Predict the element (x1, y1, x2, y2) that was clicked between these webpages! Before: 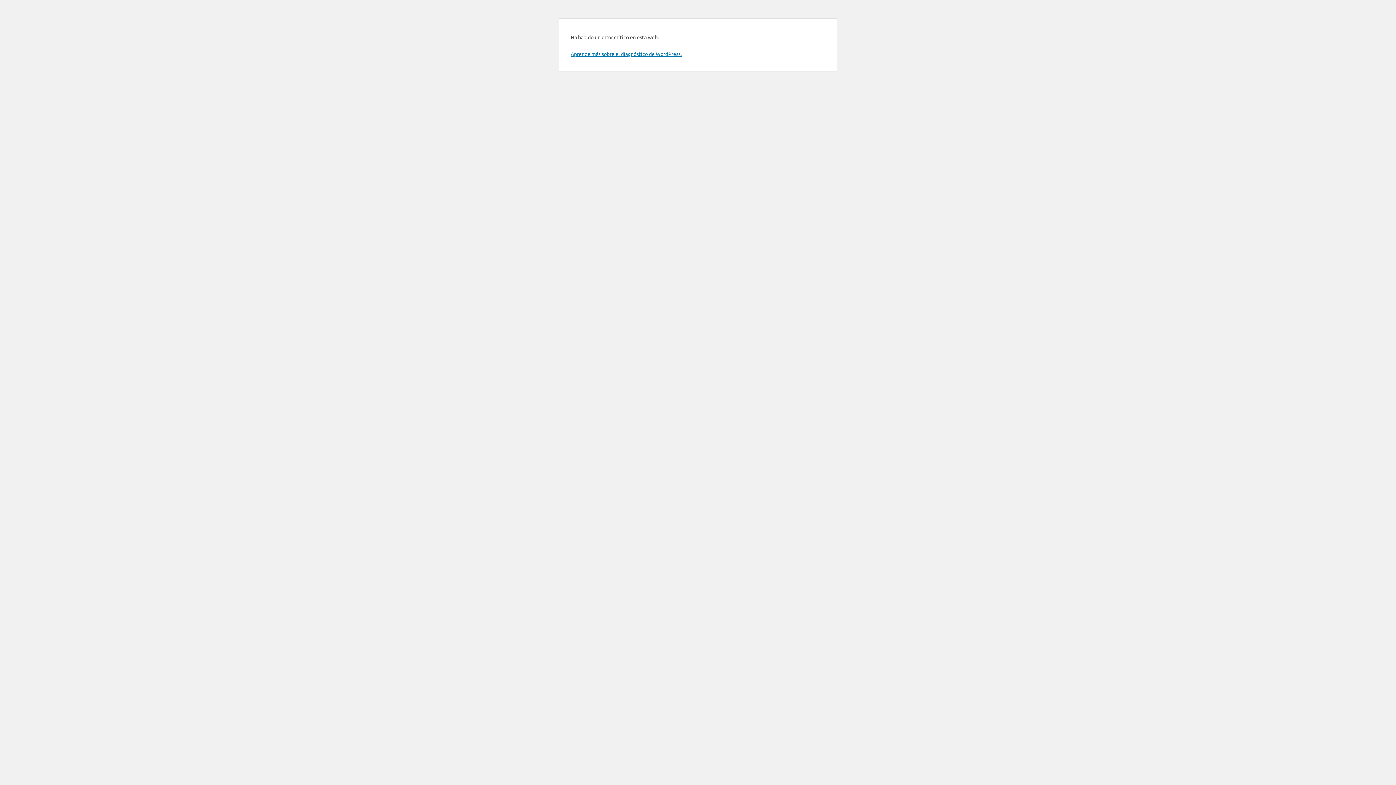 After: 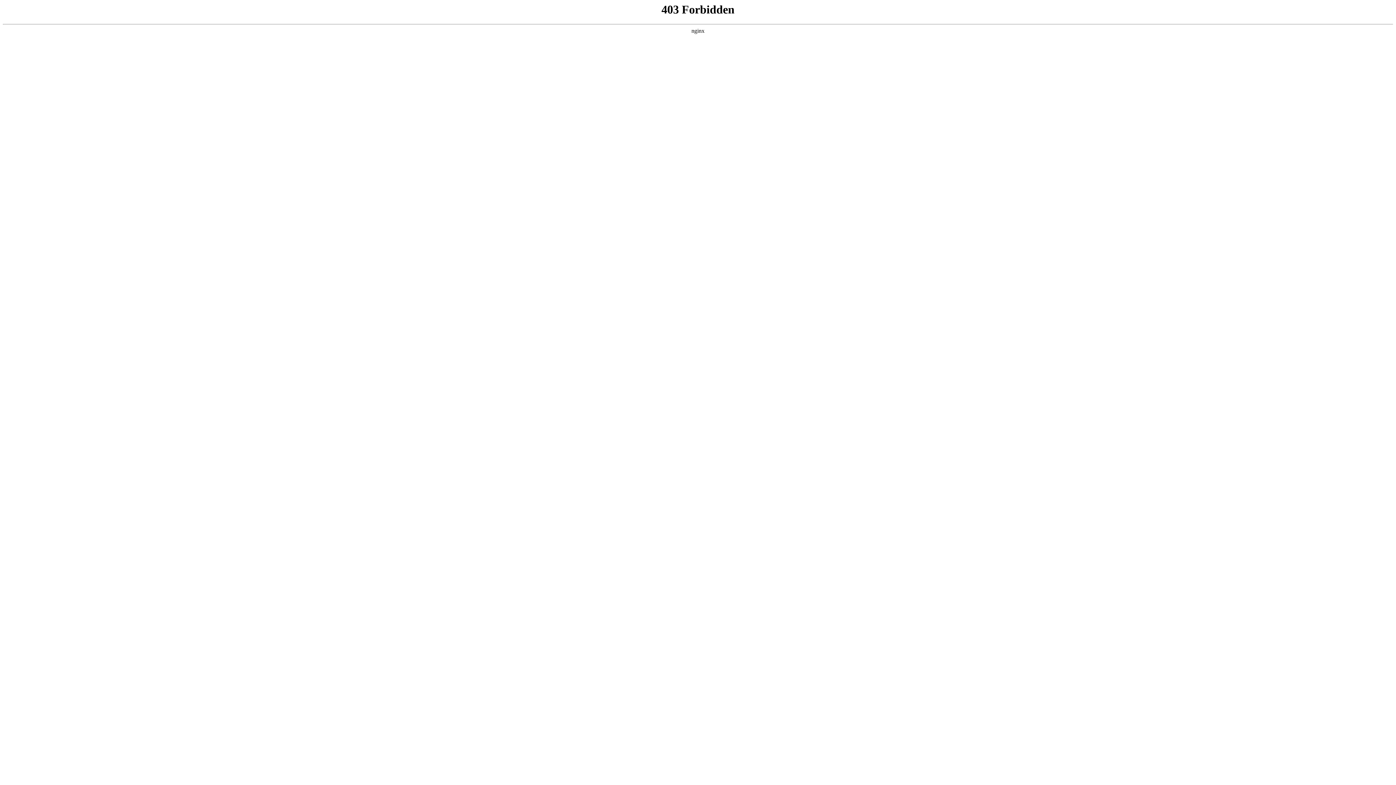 Action: label: Aprende más sobre el diagnóstico de WordPress. bbox: (570, 50, 681, 57)